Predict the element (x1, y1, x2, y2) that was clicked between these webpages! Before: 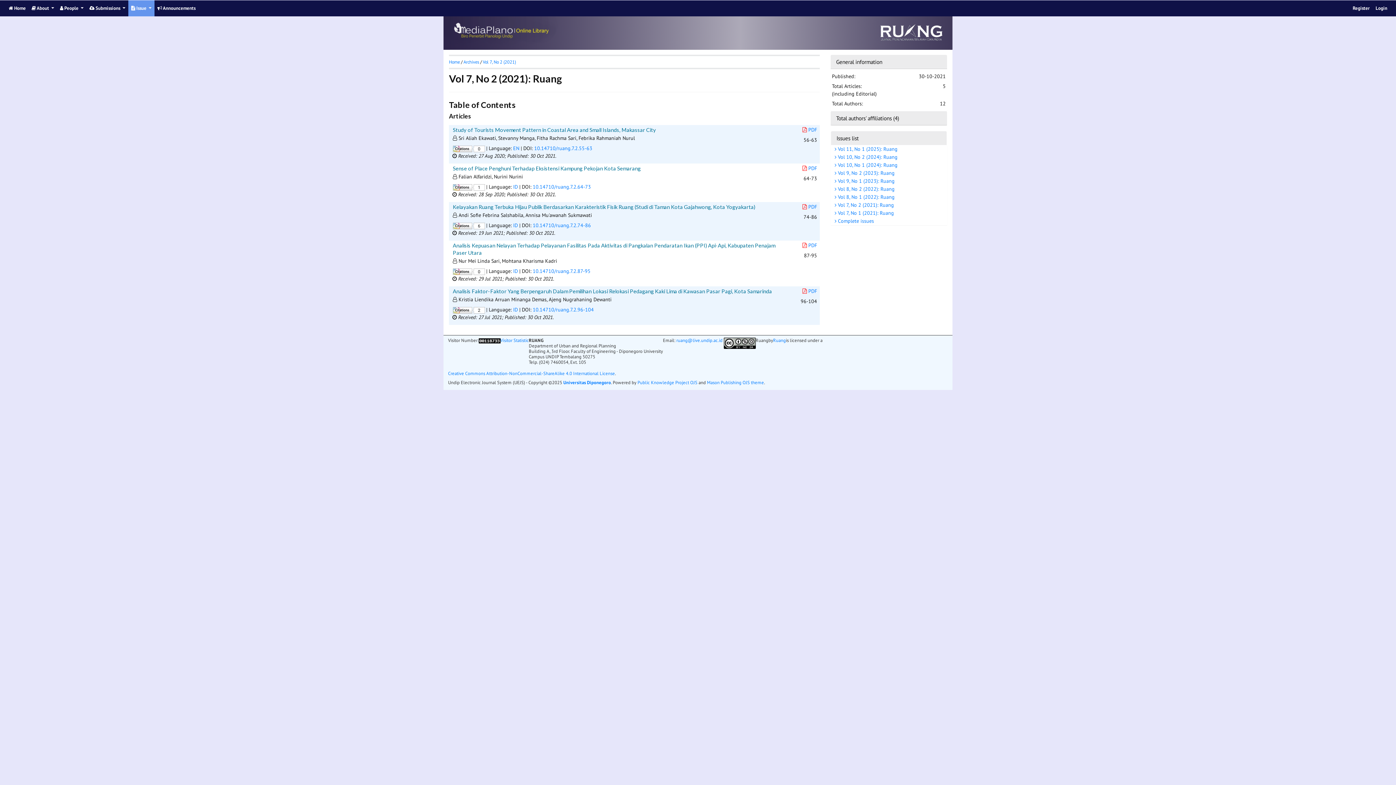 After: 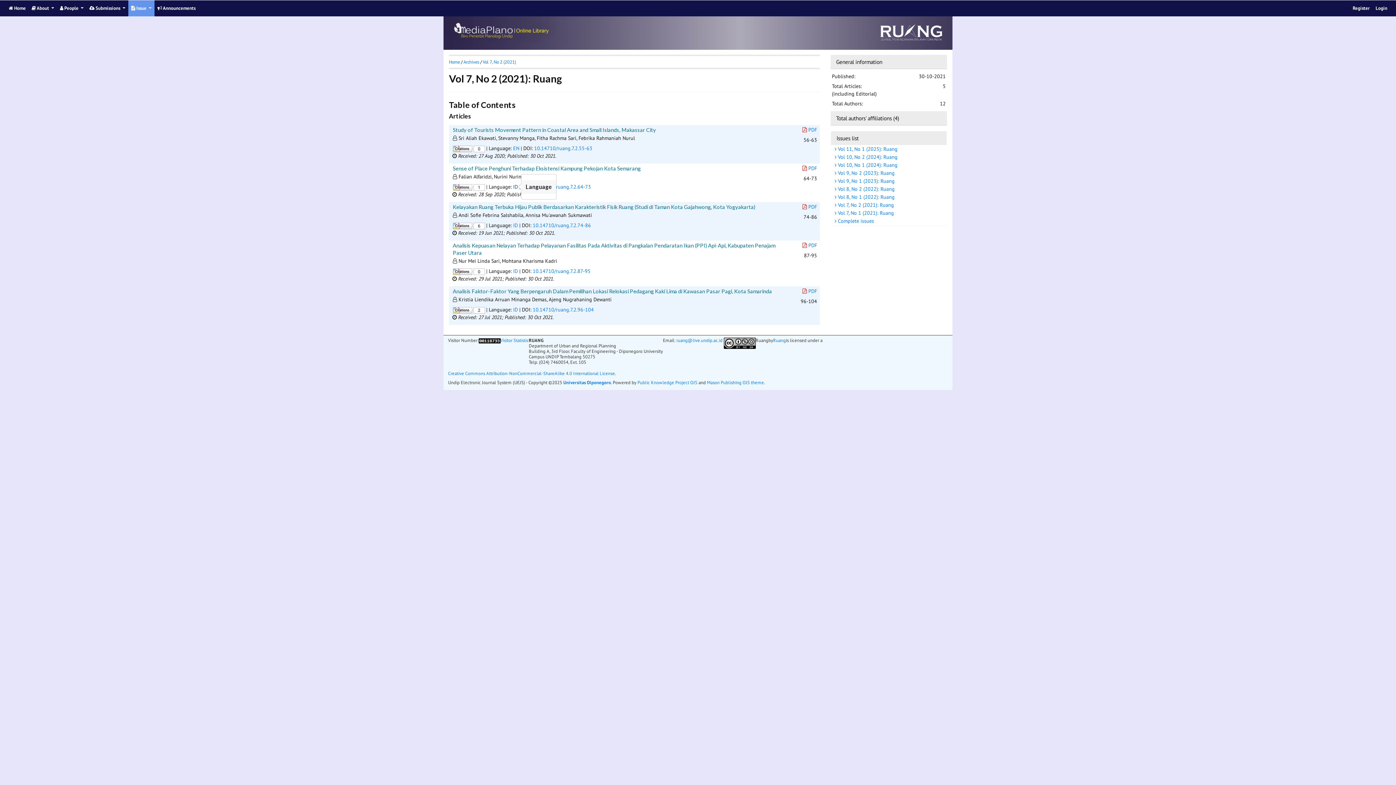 Action: label: ID bbox: (513, 183, 518, 190)